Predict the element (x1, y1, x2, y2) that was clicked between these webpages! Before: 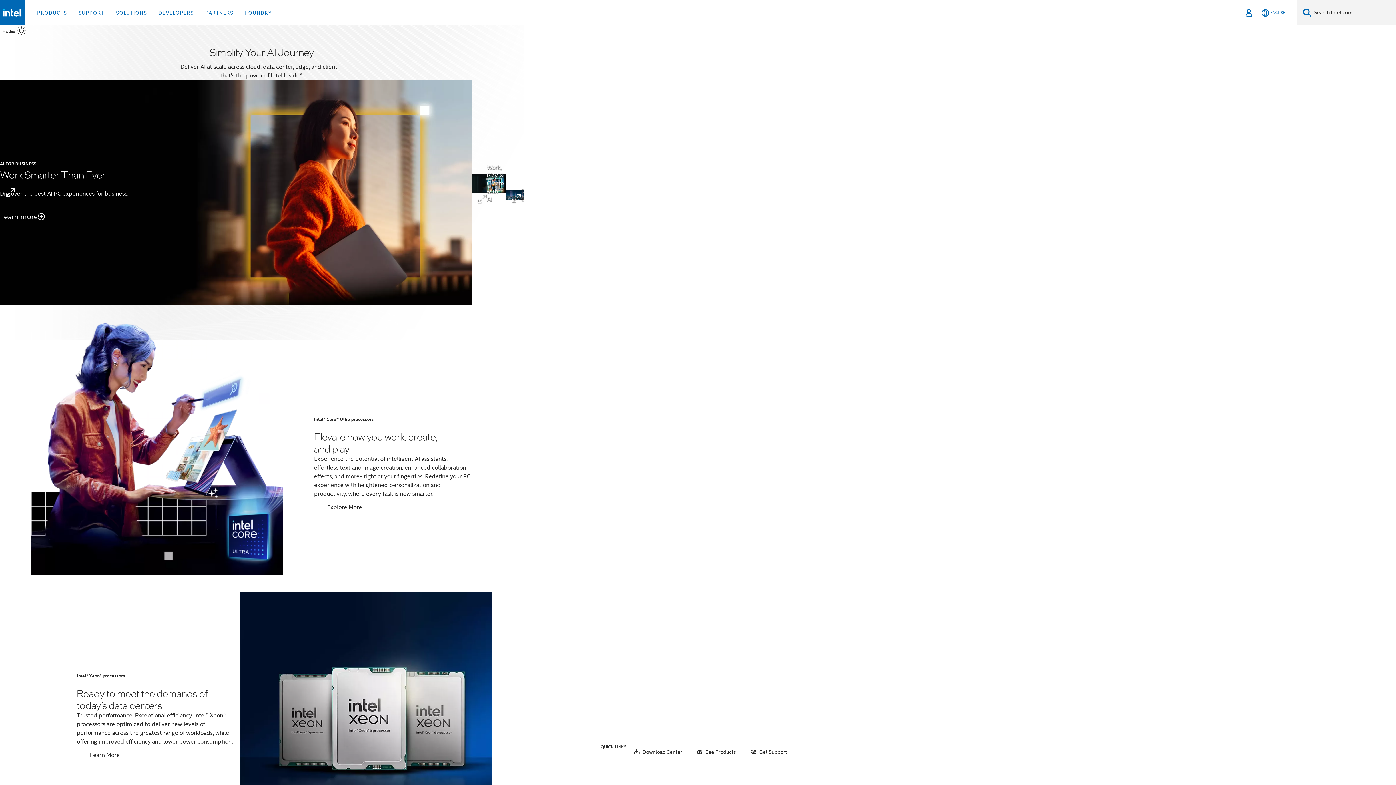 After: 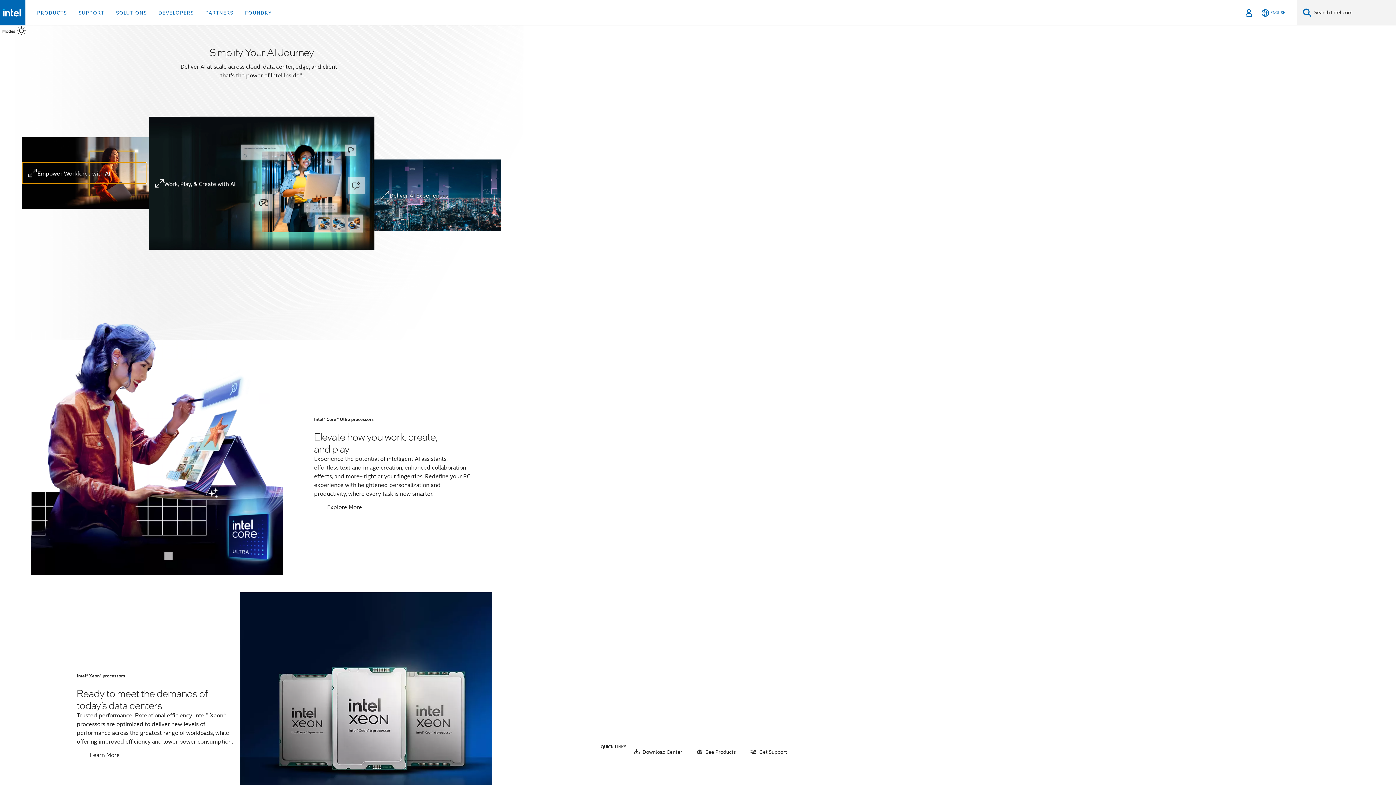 Action: bbox: (0, 182, 468, 203) label: Empower Workforce with AI